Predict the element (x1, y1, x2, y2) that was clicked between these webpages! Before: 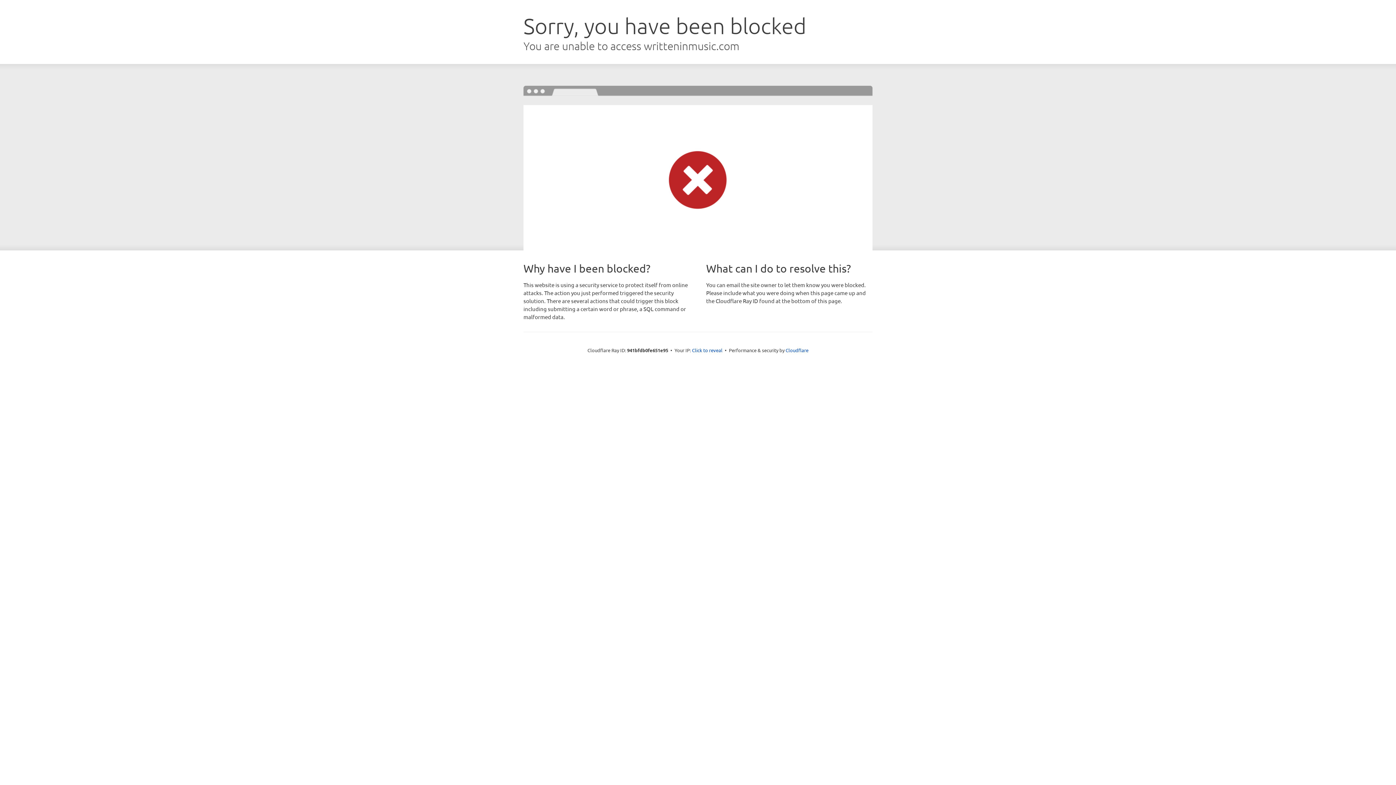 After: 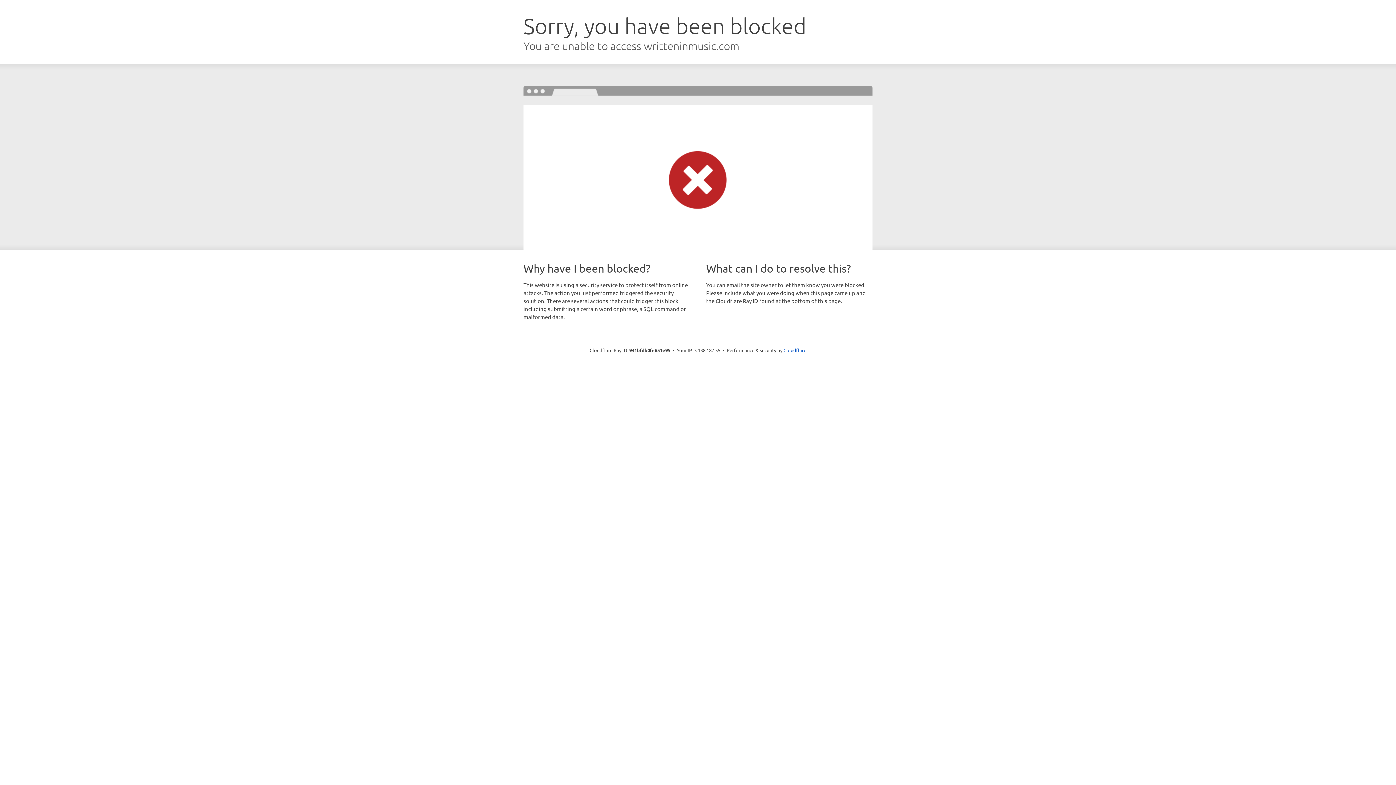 Action: bbox: (692, 346, 722, 353) label: Click to reveal